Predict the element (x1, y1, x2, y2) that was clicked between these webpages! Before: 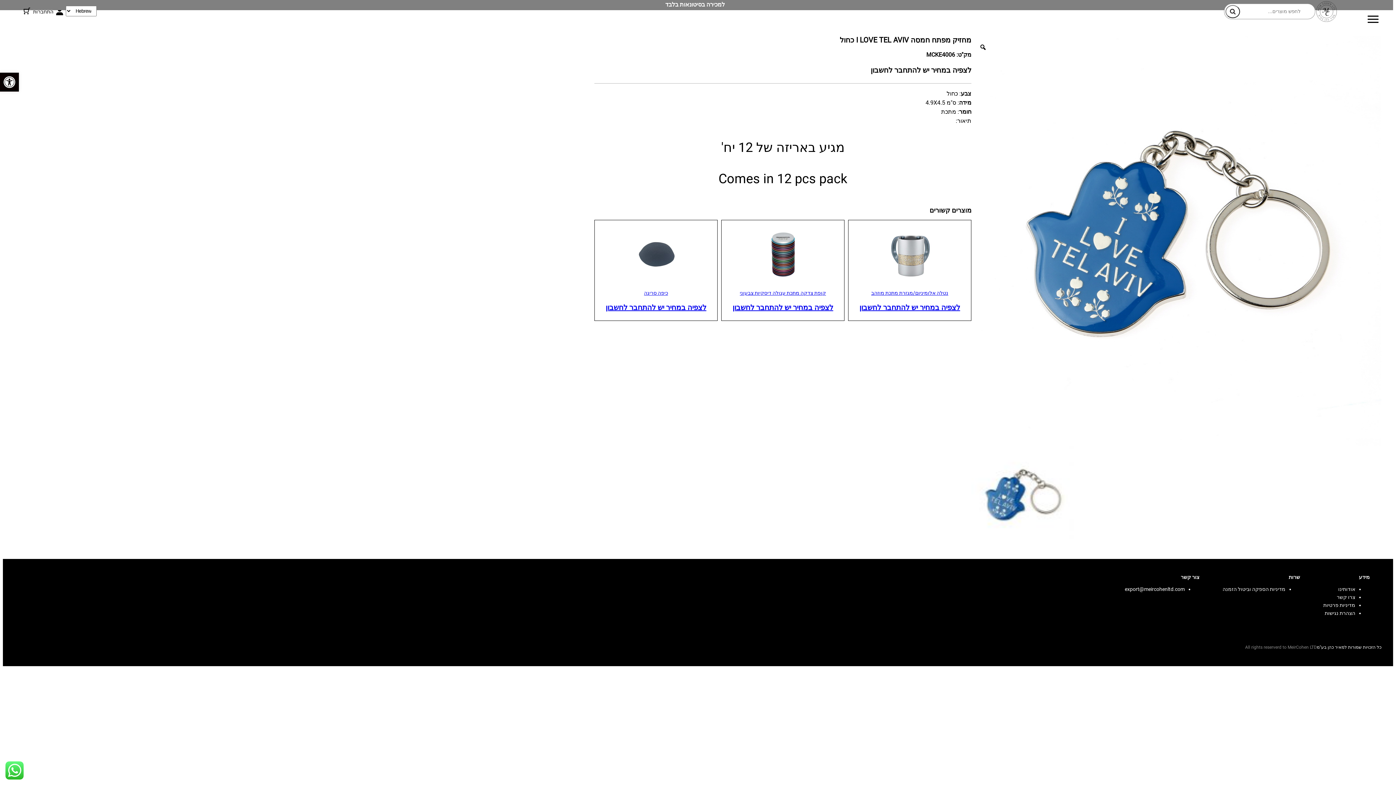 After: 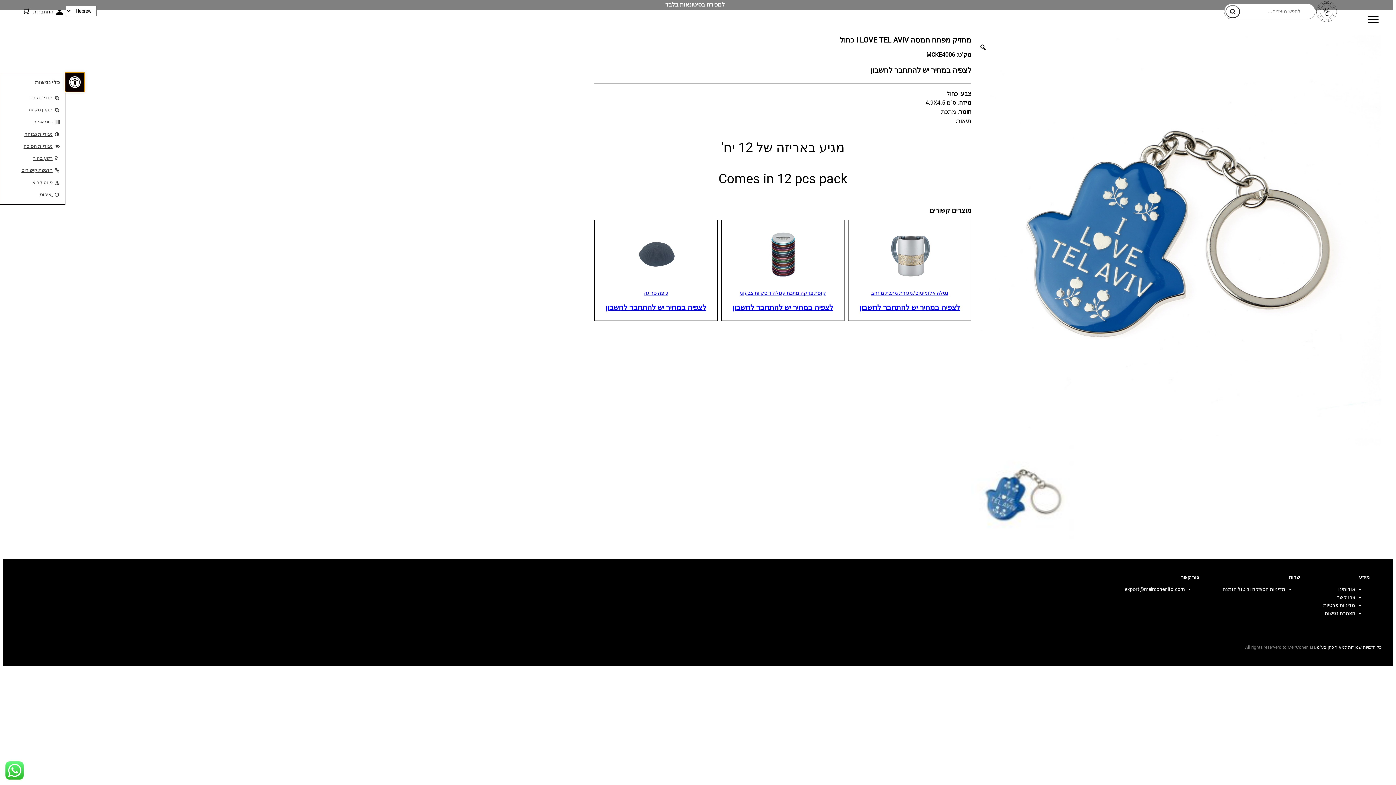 Action: bbox: (0, 72, 18, 91) label: פתח סרגל נגישות